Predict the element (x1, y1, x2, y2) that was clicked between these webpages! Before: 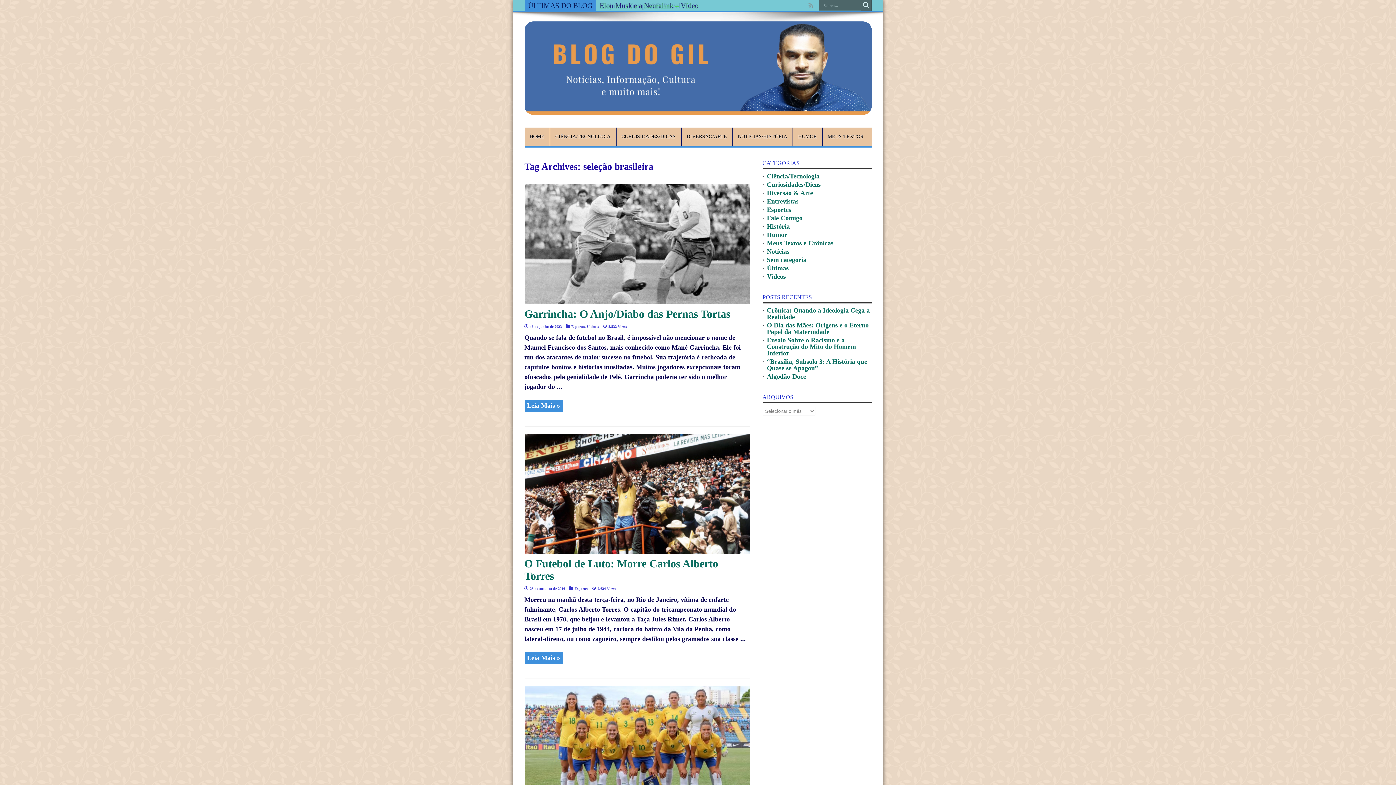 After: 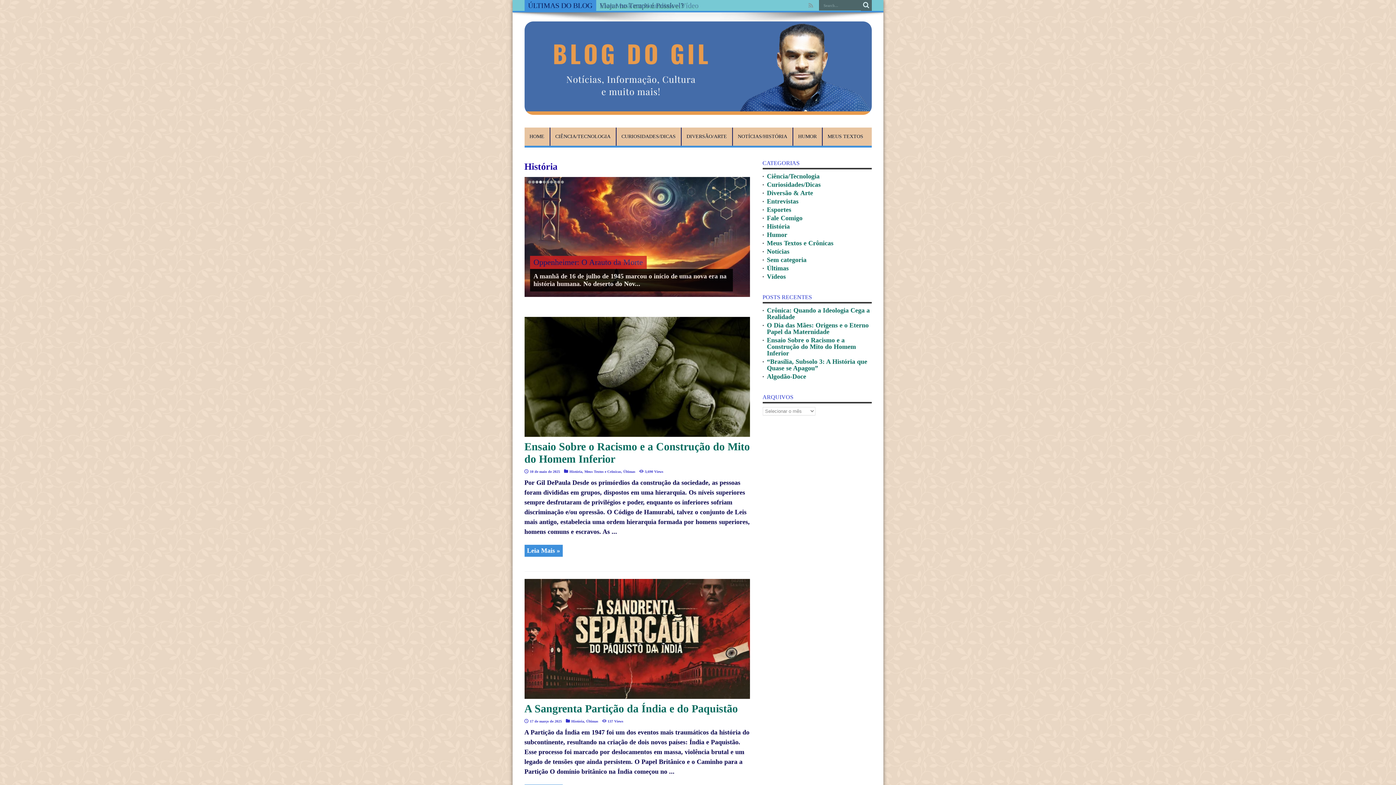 Action: label: História bbox: (767, 222, 790, 230)